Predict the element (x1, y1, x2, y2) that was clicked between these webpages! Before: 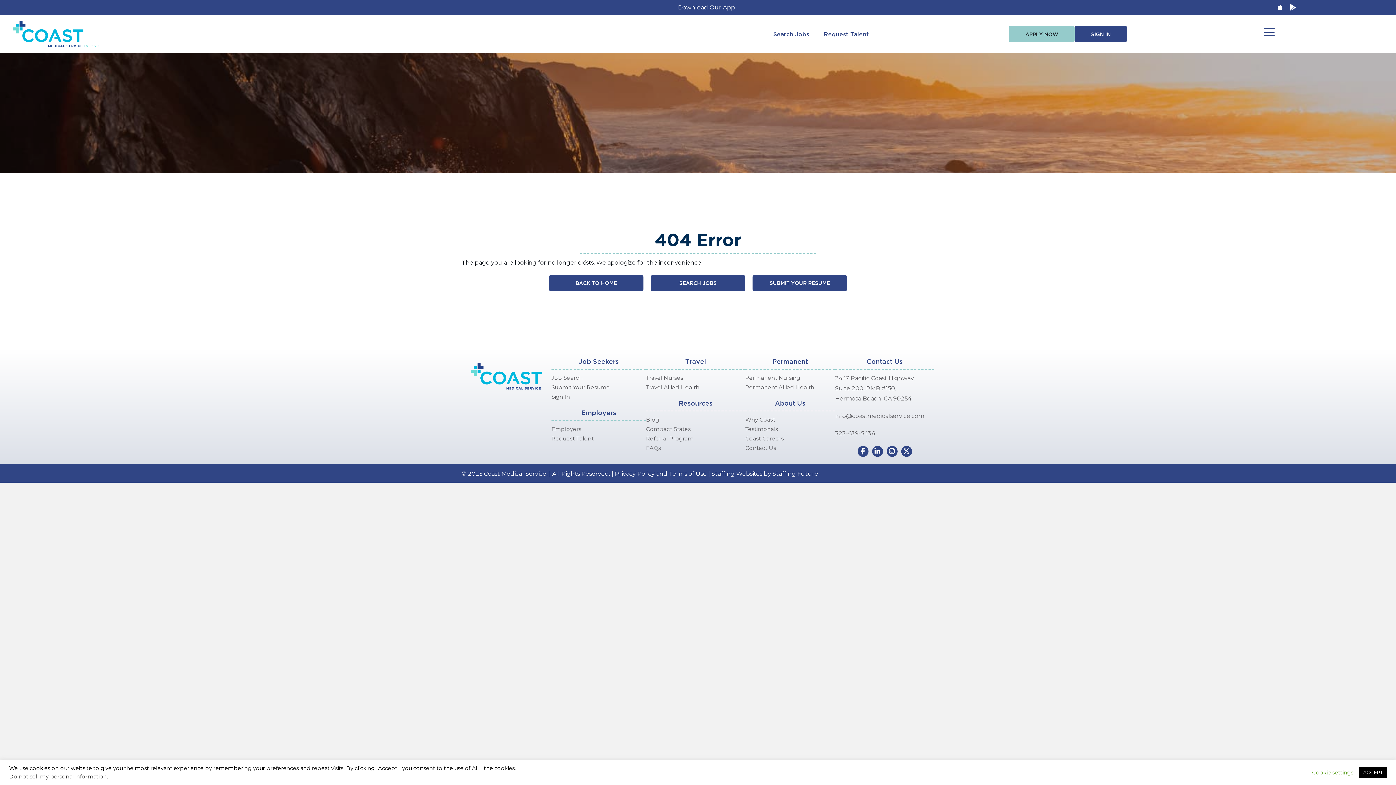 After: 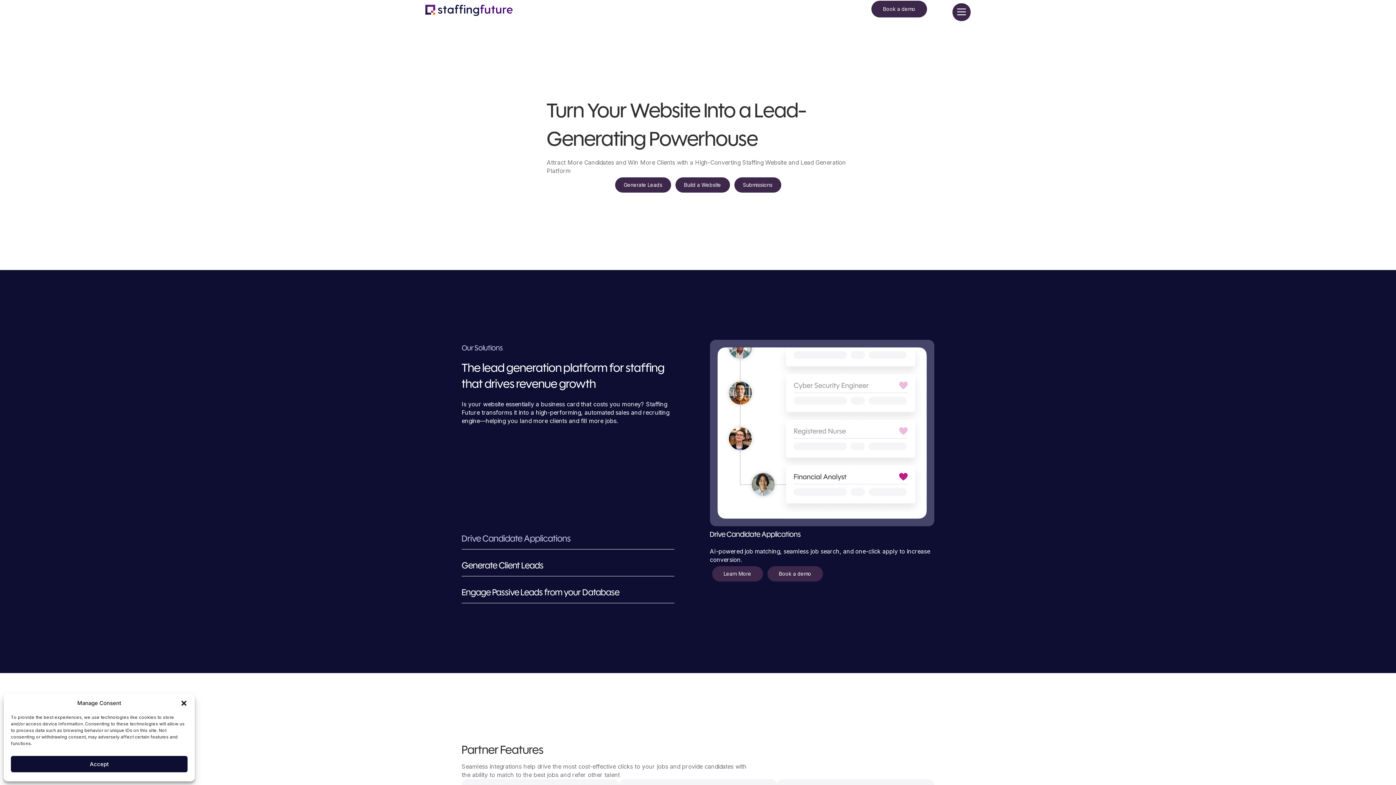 Action: label: Staffing Future bbox: (772, 470, 818, 477)